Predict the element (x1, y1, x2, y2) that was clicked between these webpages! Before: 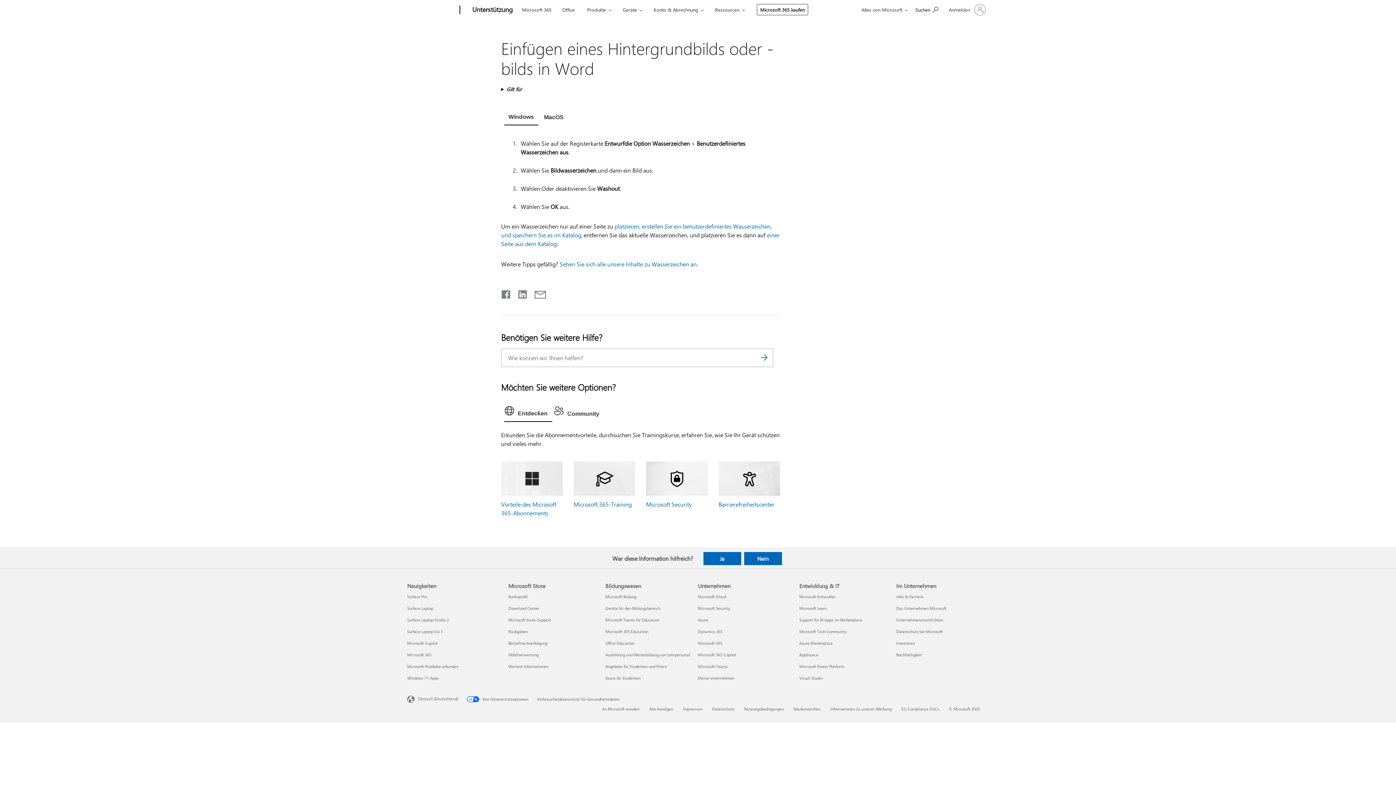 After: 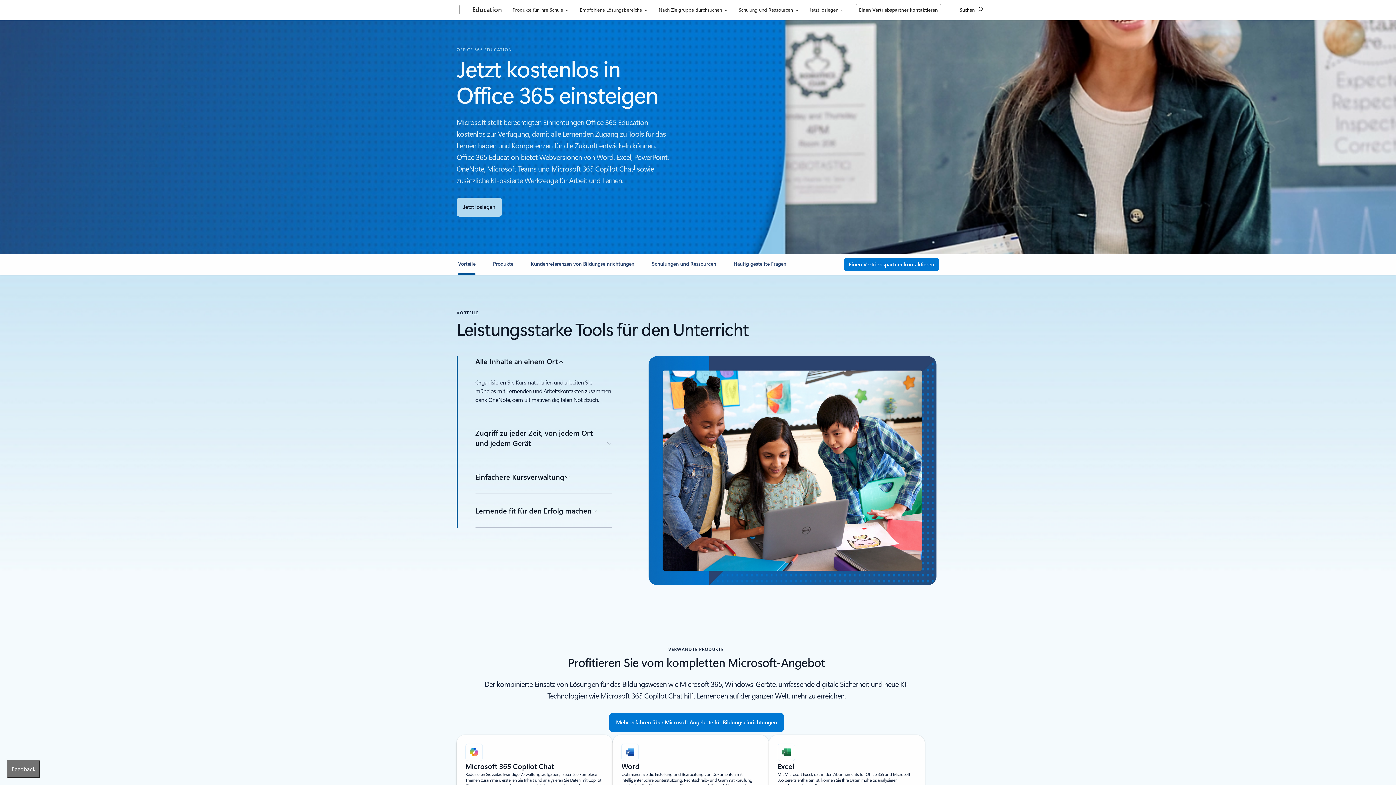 Action: bbox: (605, 640, 634, 646) label: Office Education Bildungswesen